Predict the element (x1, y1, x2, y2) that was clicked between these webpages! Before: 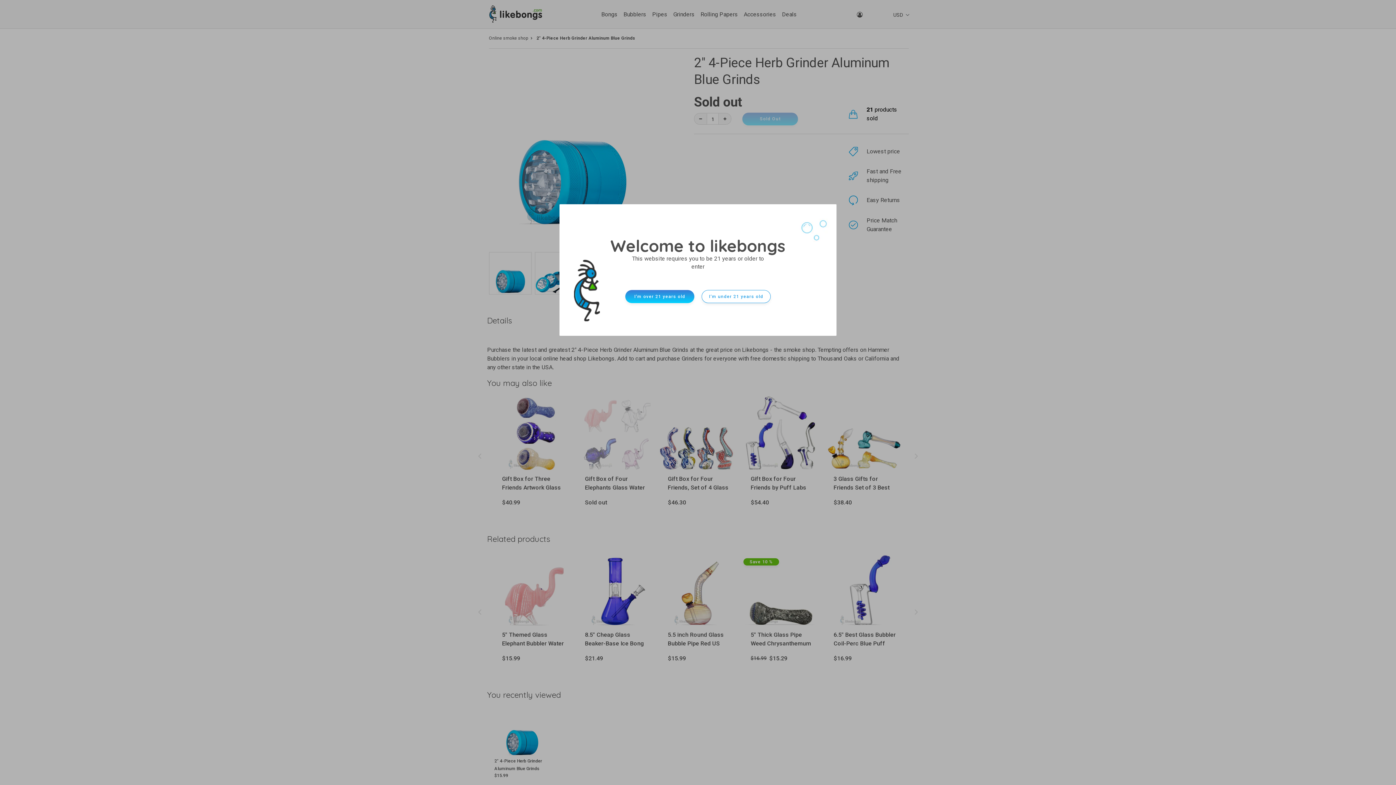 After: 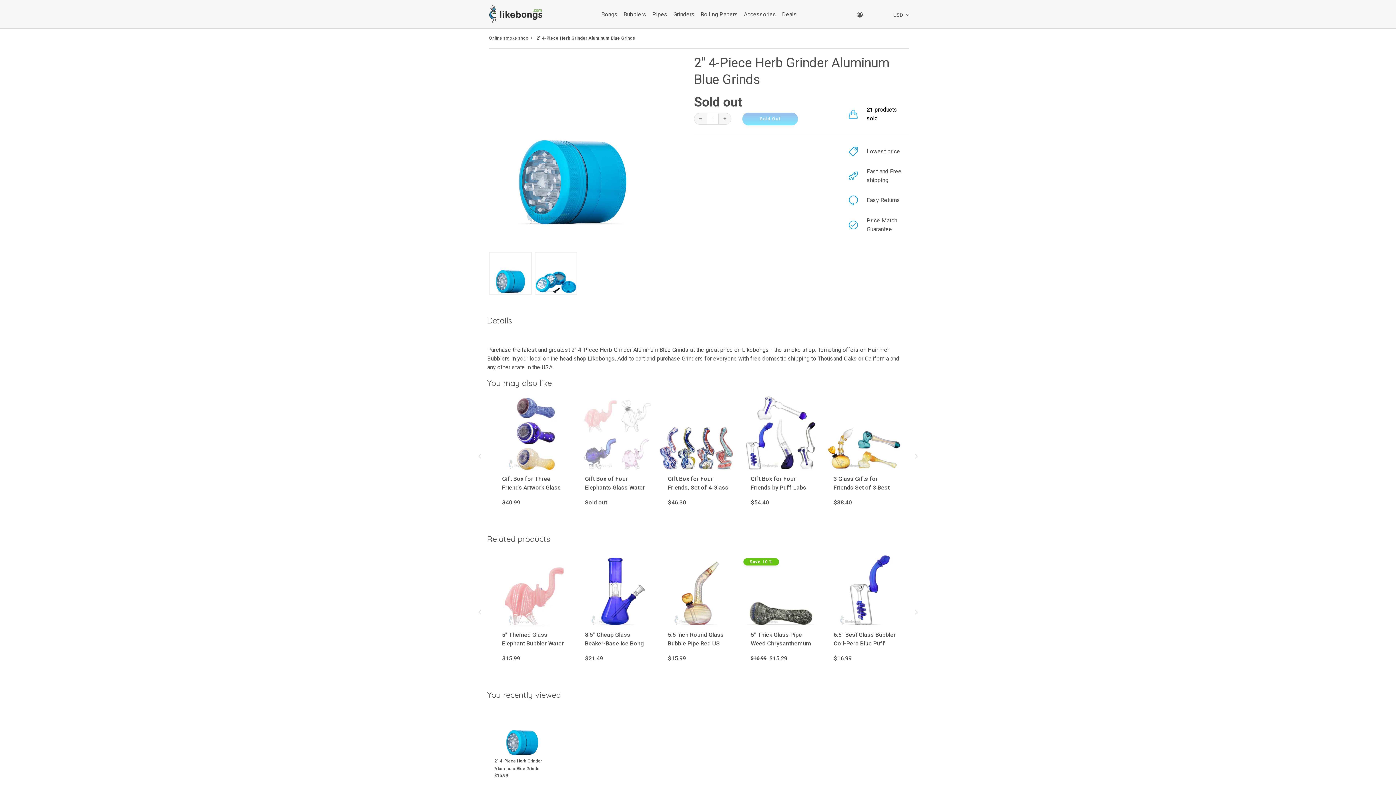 Action: bbox: (625, 290, 694, 303) label: I’m over 21 years old